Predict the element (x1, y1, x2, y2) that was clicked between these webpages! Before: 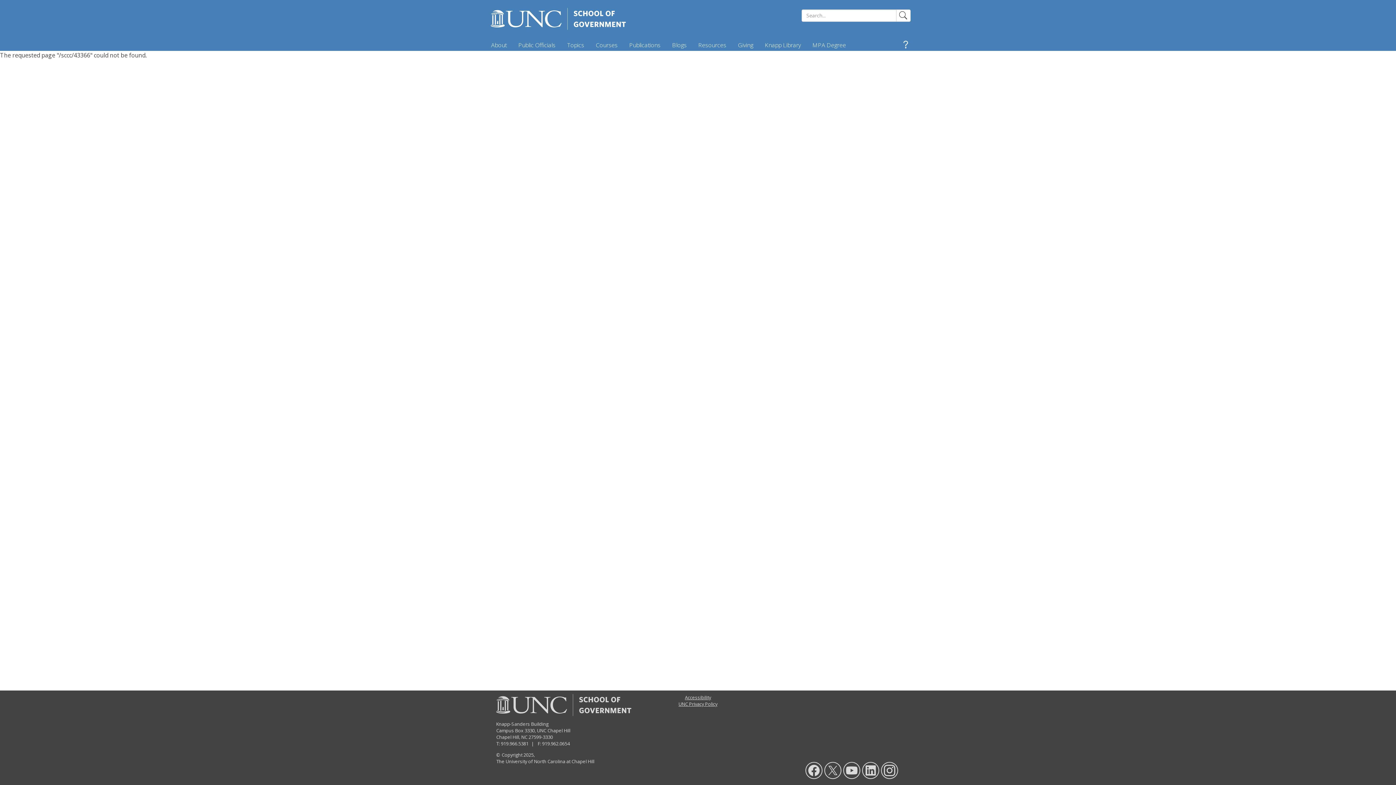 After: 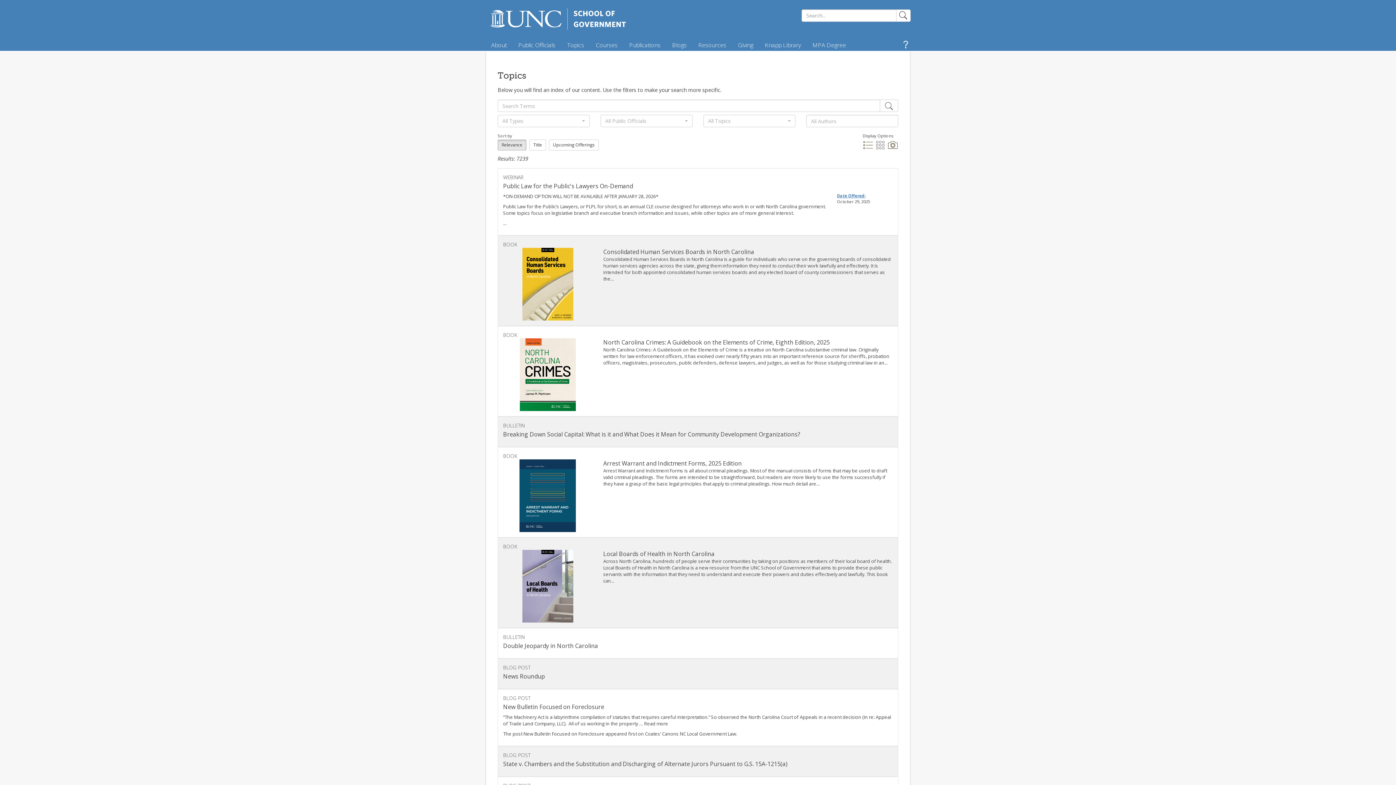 Action: label: Topics bbox: (561, 38, 590, 51)